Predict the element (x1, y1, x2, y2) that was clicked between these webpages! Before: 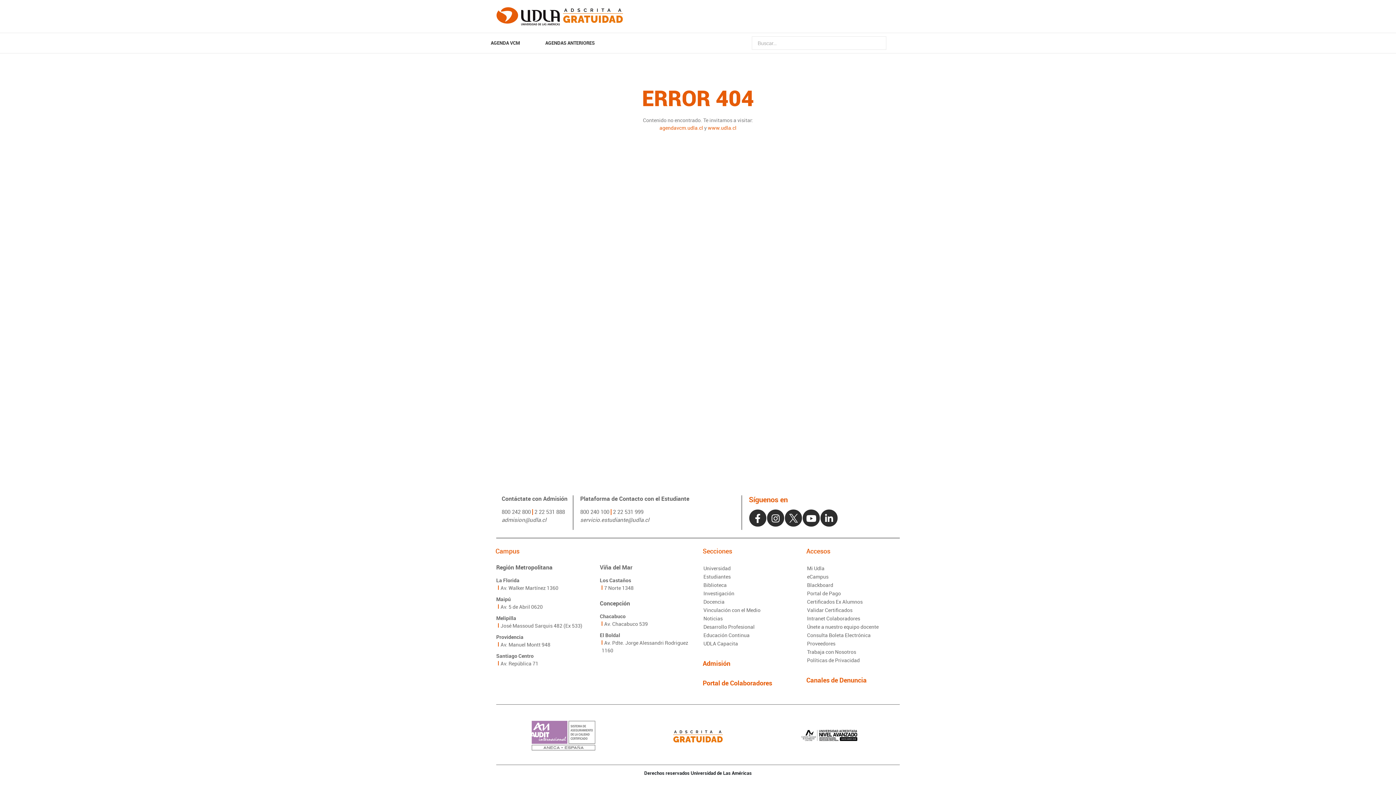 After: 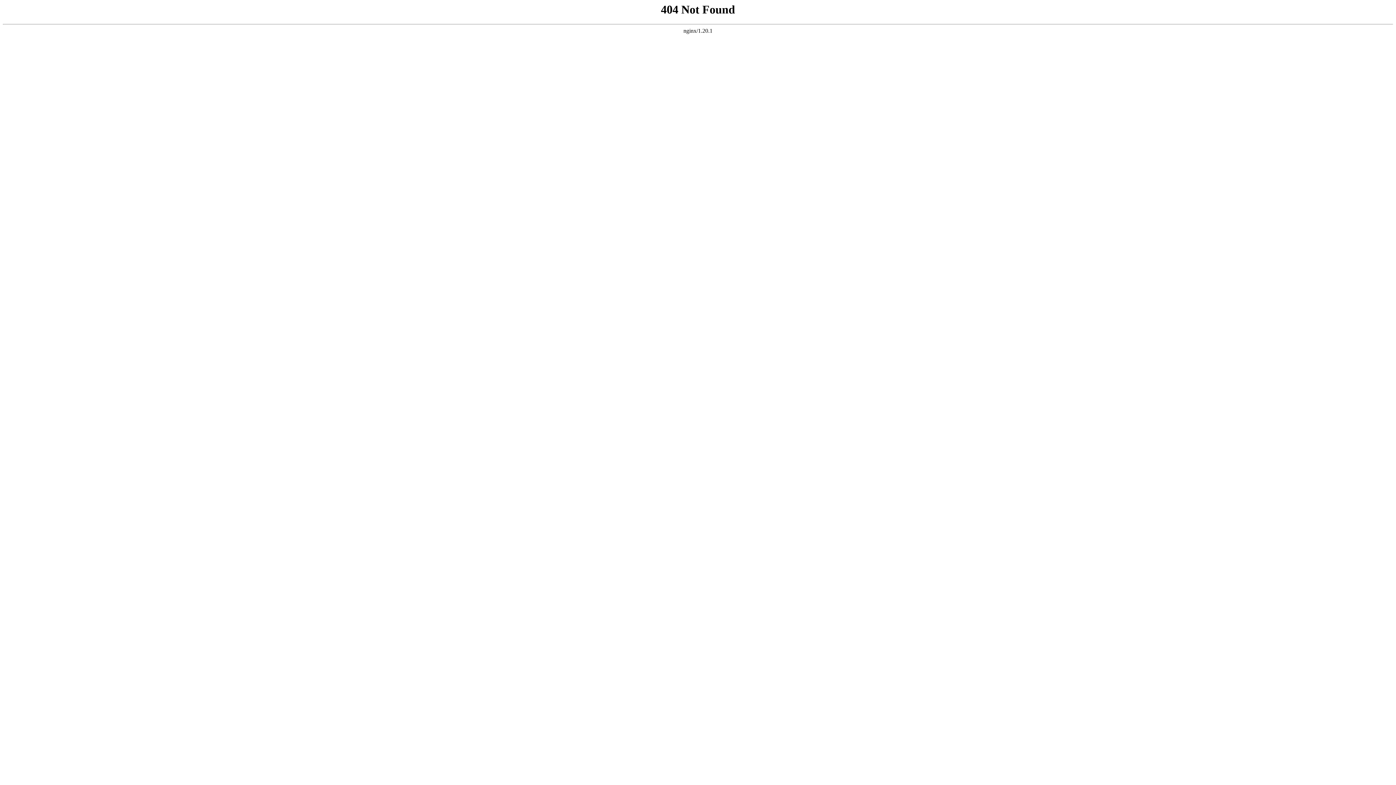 Action: bbox: (703, 639, 738, 648) label: UDLA Capacita